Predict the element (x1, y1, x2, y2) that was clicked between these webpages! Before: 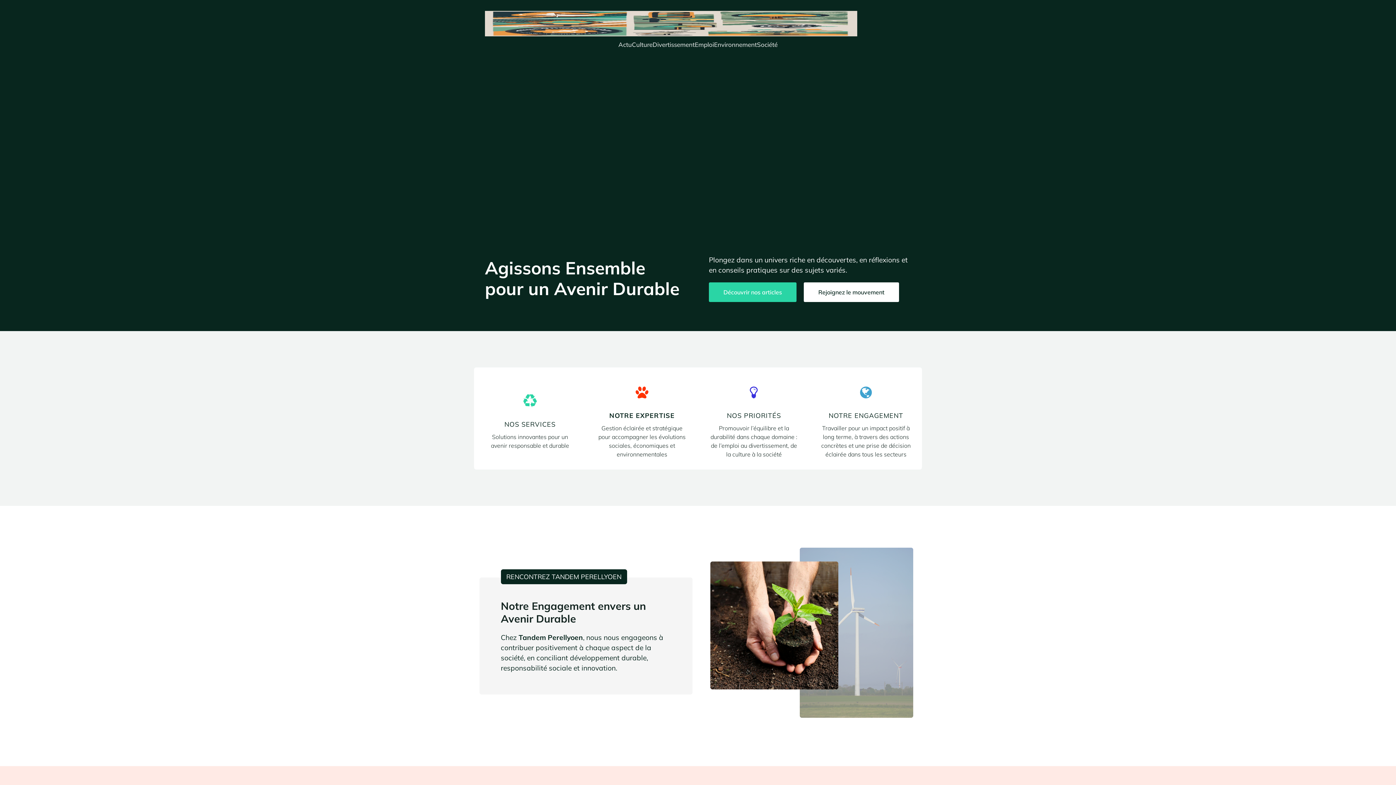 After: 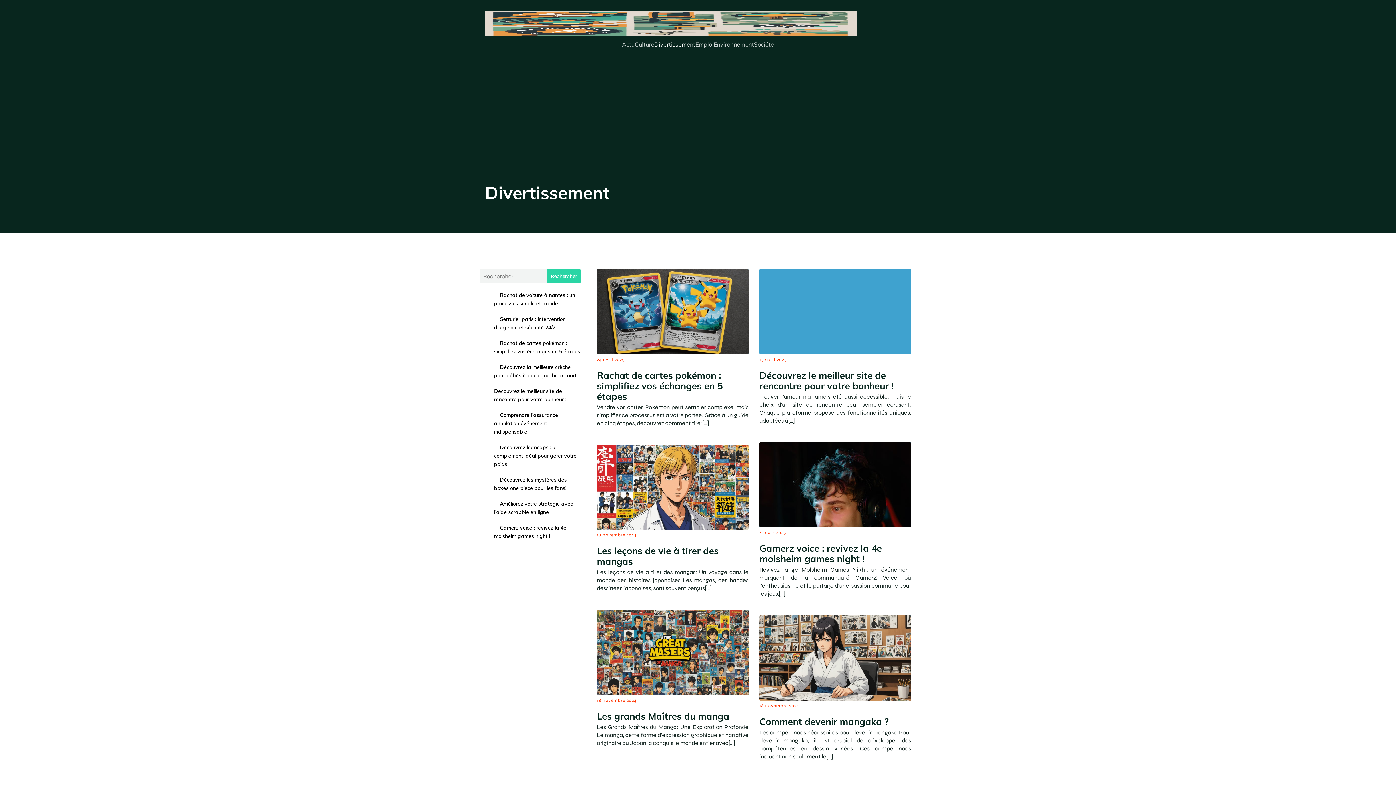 Action: bbox: (652, 36, 694, 52) label: Divertissement